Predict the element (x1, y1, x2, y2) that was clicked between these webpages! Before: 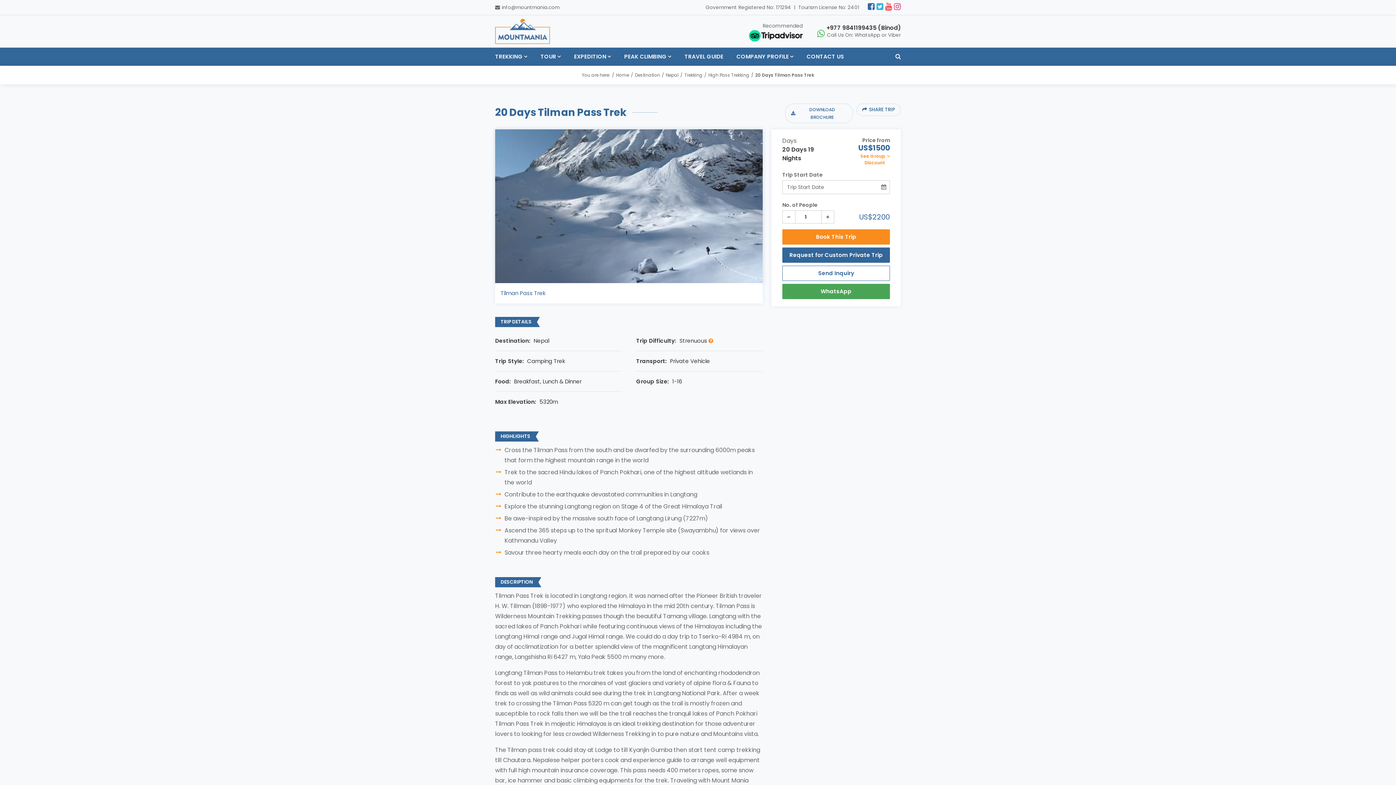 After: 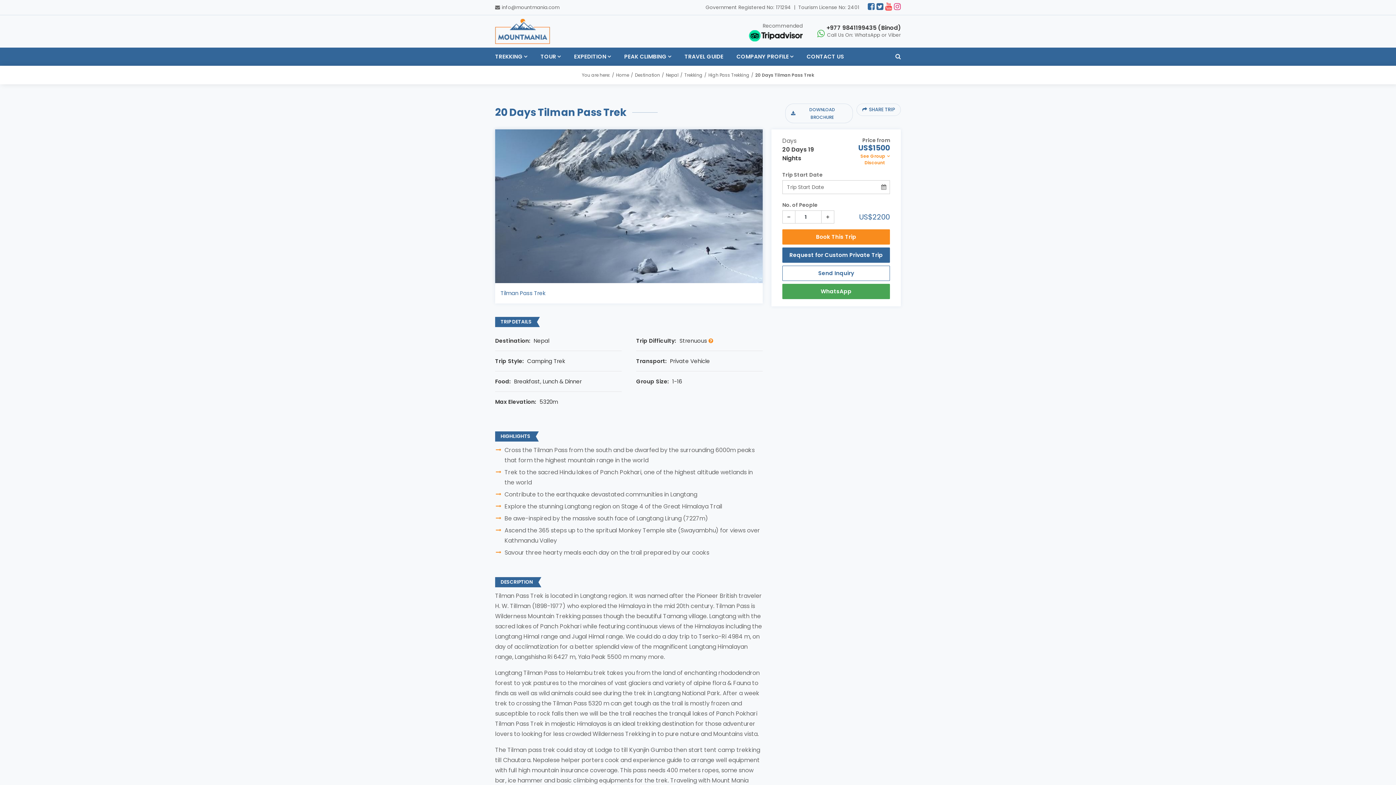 Action: bbox: (876, 2, 883, 10)